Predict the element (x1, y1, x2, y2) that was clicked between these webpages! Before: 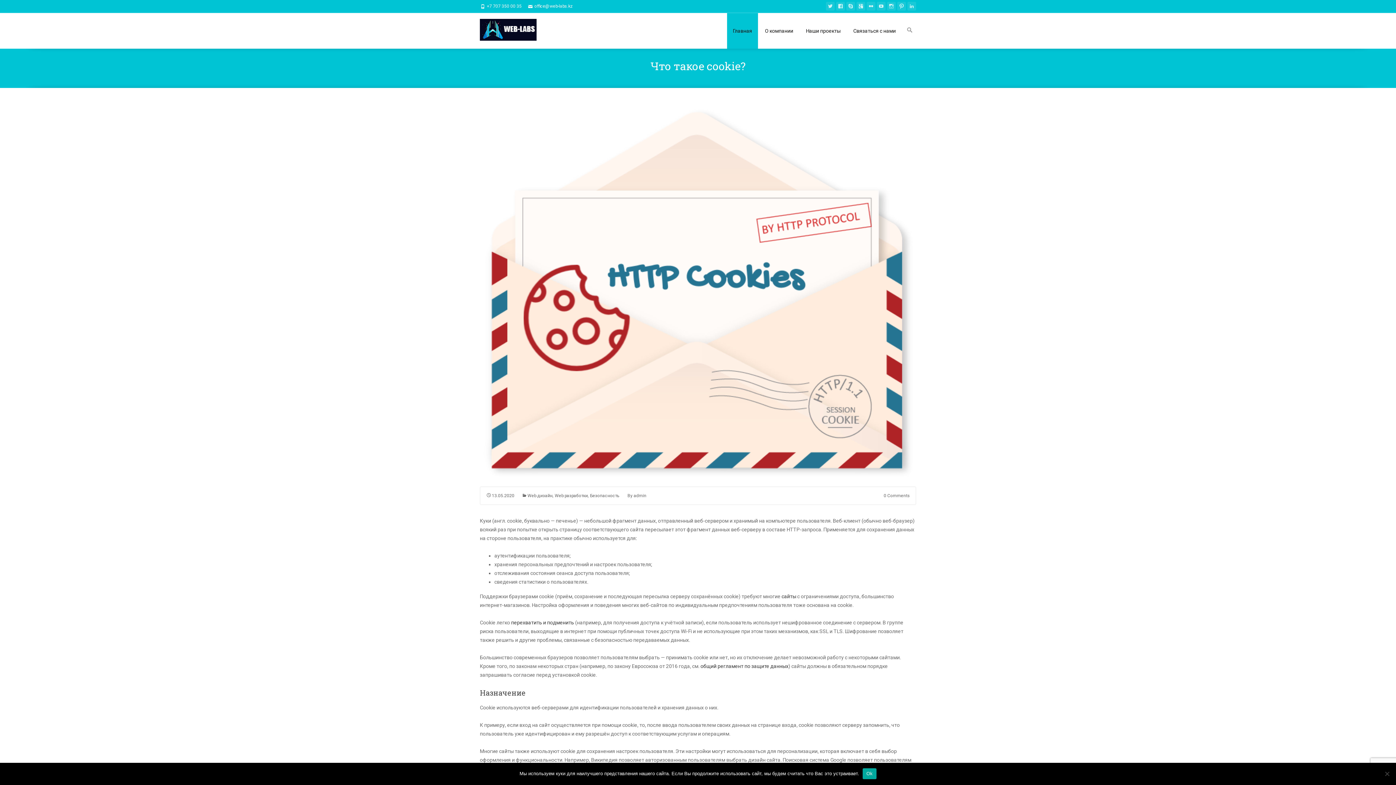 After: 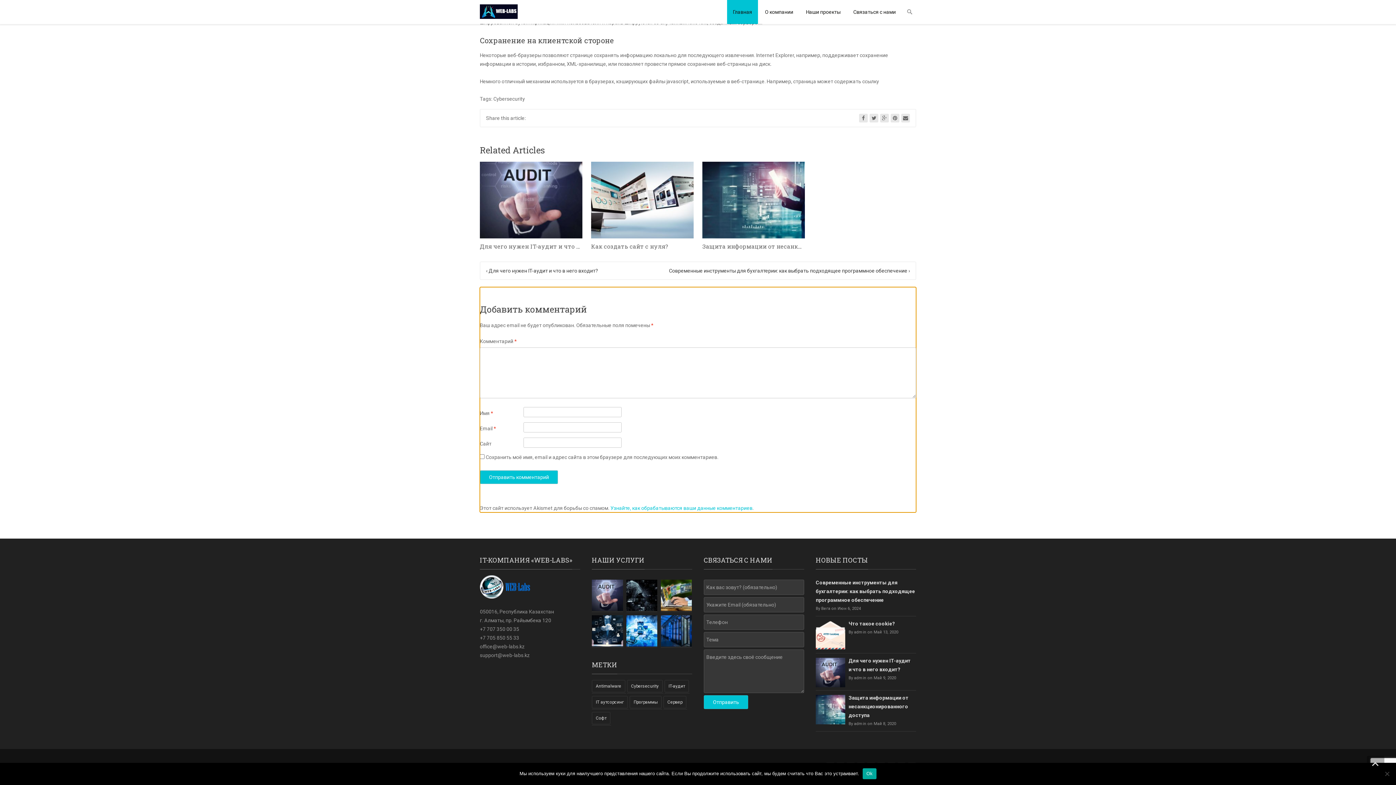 Action: label: 0 Comments bbox: (884, 493, 910, 498)